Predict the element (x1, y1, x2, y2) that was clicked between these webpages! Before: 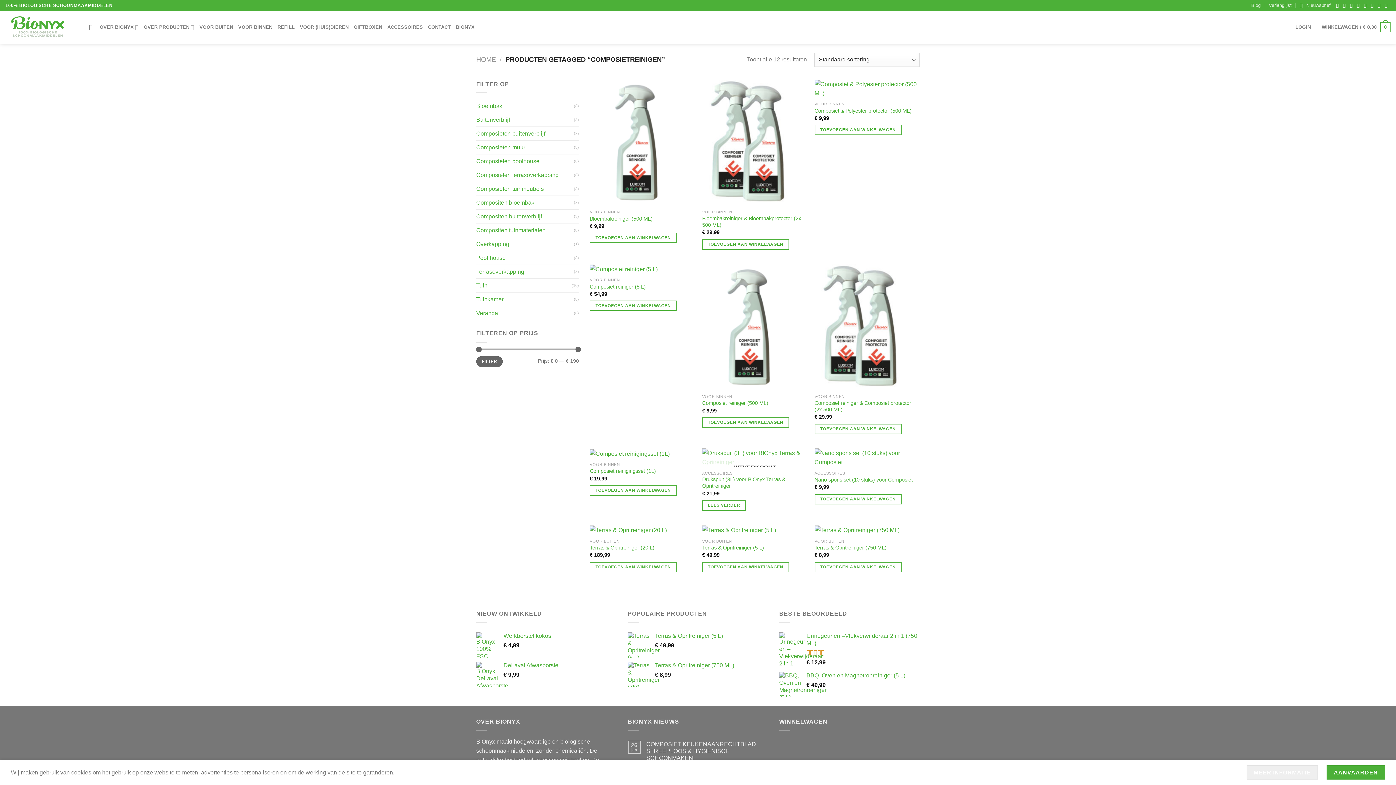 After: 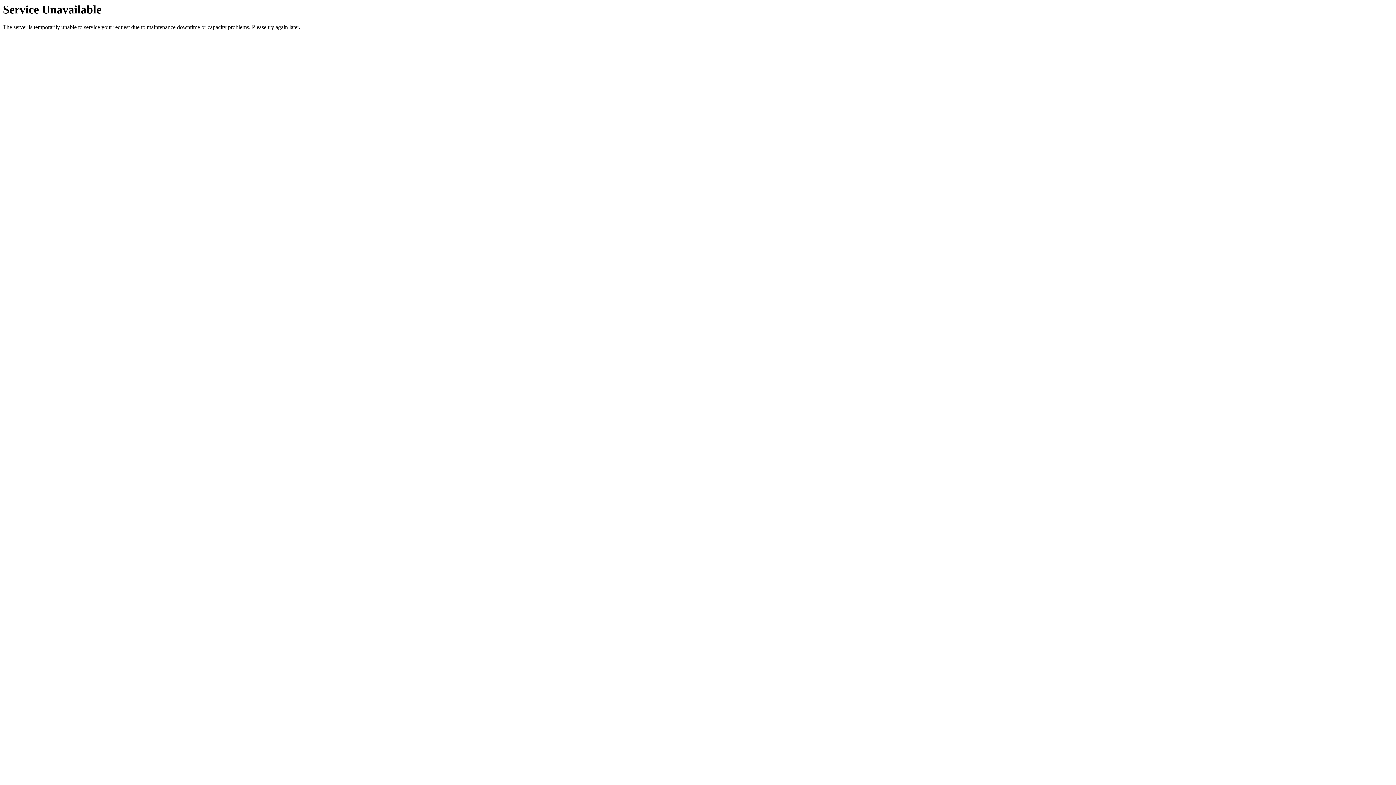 Action: bbox: (702, 264, 807, 390) label: Composiet reiniger (500 ML)